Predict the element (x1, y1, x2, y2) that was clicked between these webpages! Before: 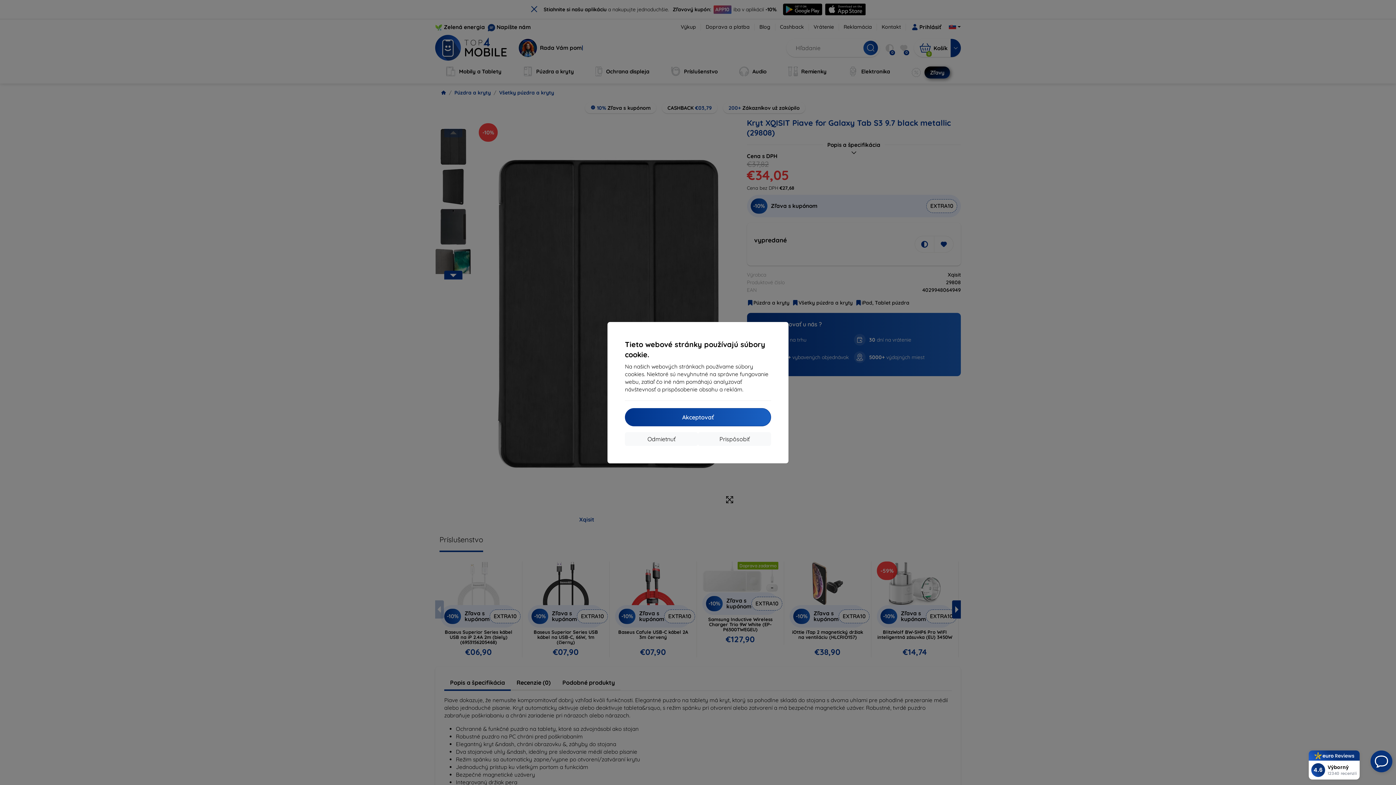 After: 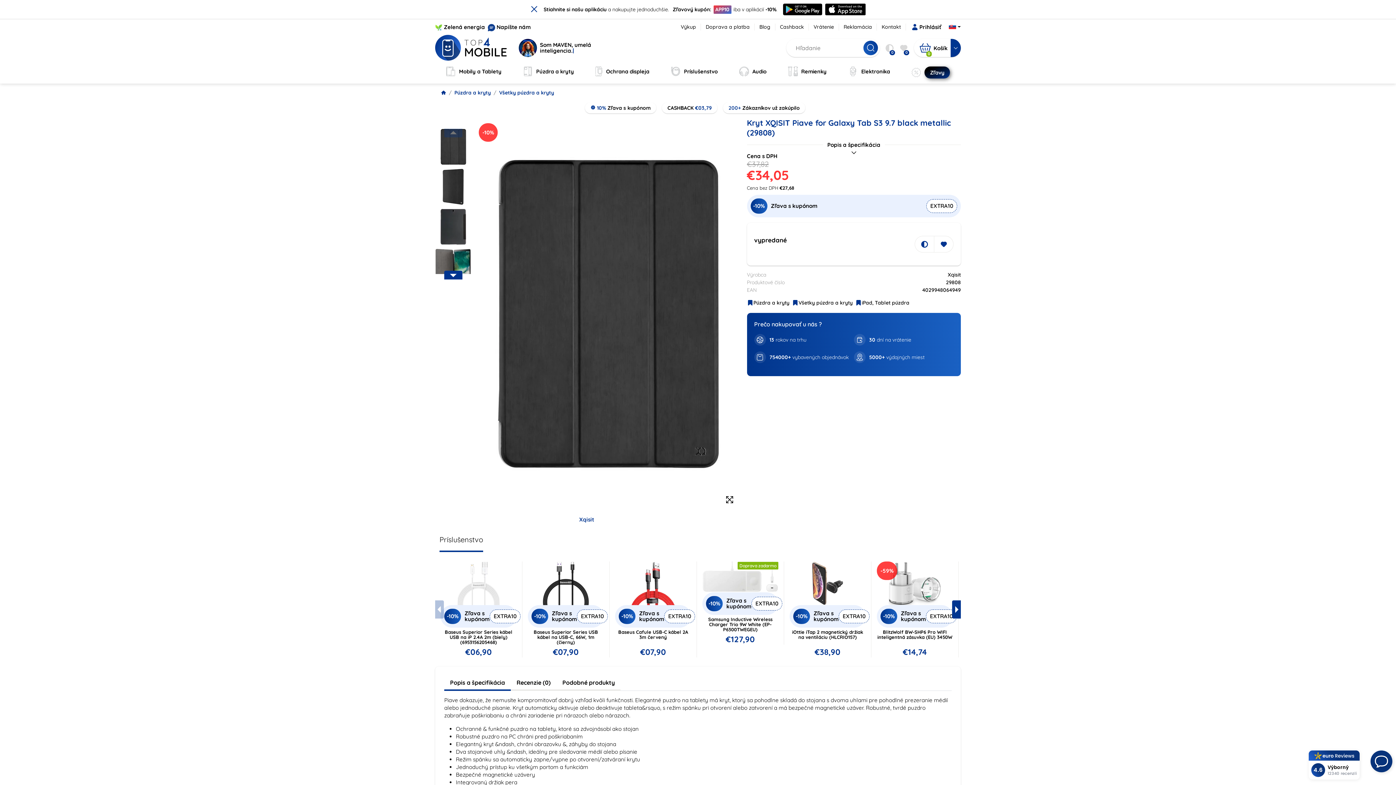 Action: bbox: (625, 432, 698, 446) label: Odmietnuť